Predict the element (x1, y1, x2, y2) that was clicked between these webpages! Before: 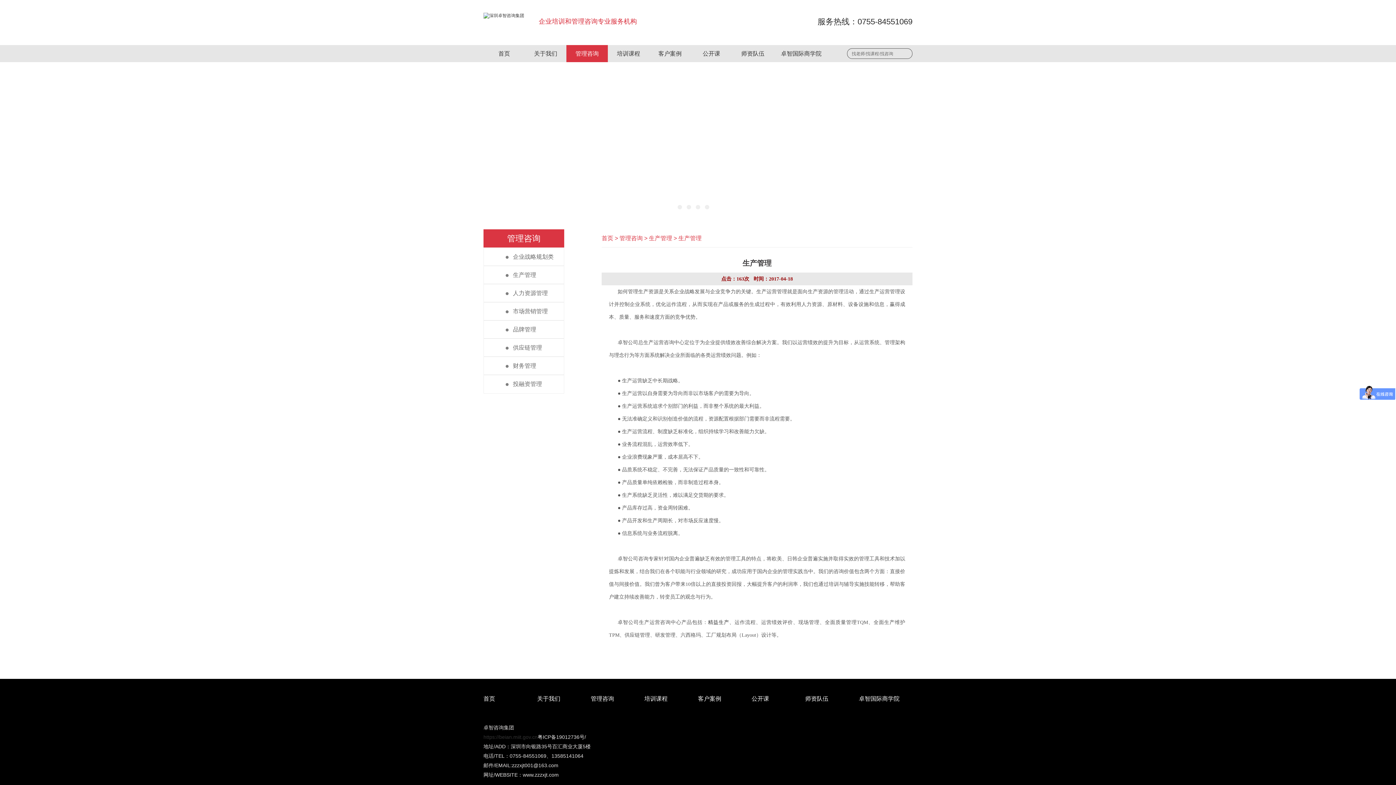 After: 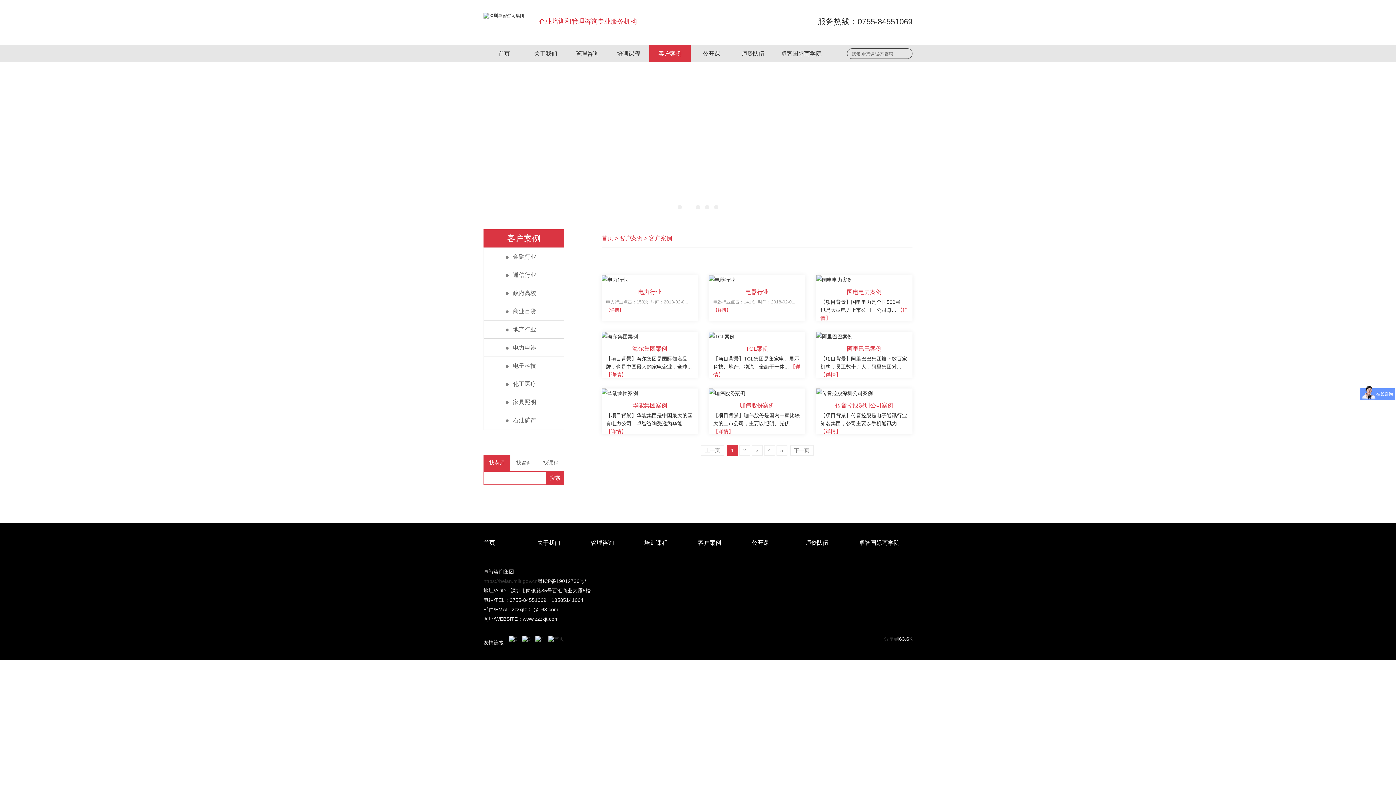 Action: bbox: (649, 45, 690, 62) label: 客户案例